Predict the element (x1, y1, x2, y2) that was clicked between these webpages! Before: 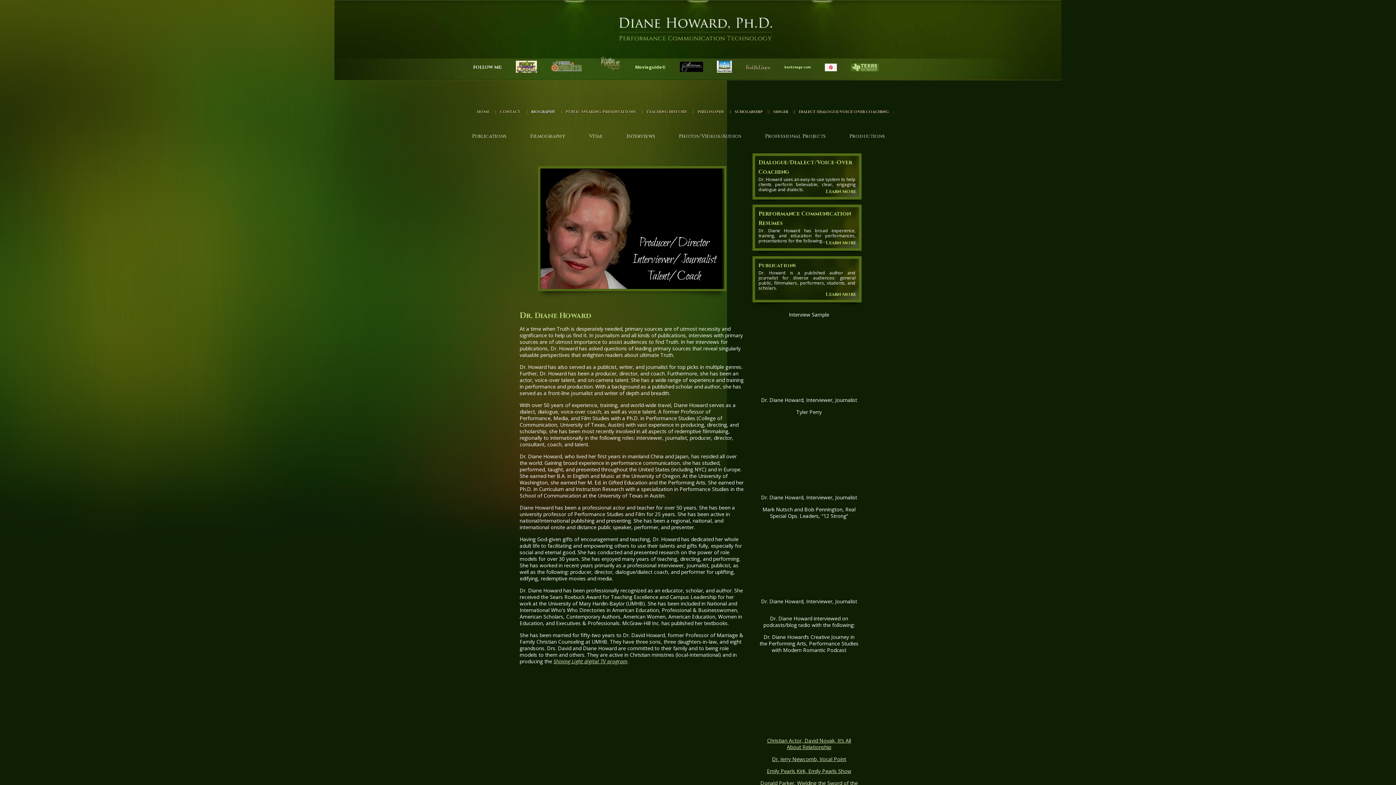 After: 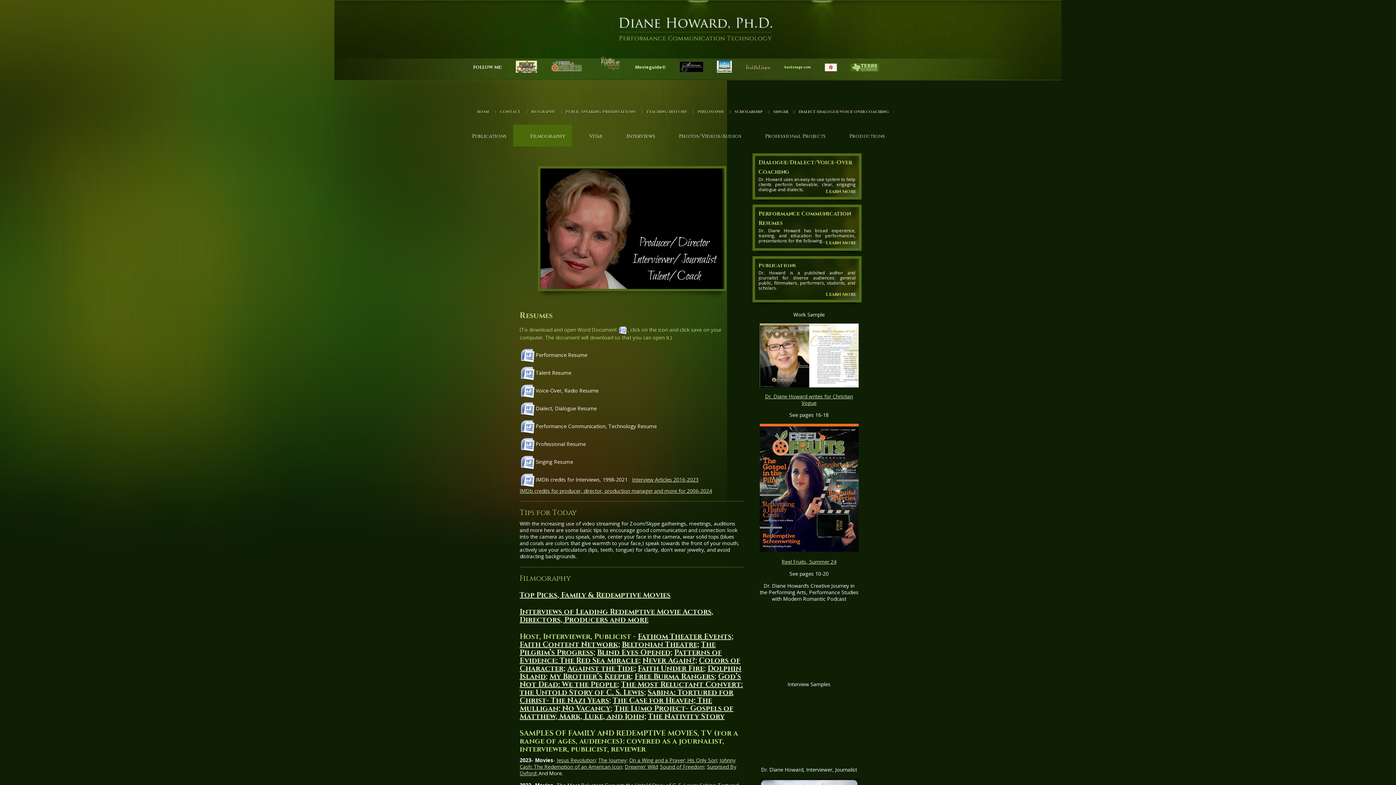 Action: label: Filmography bbox: (513, 124, 572, 146)